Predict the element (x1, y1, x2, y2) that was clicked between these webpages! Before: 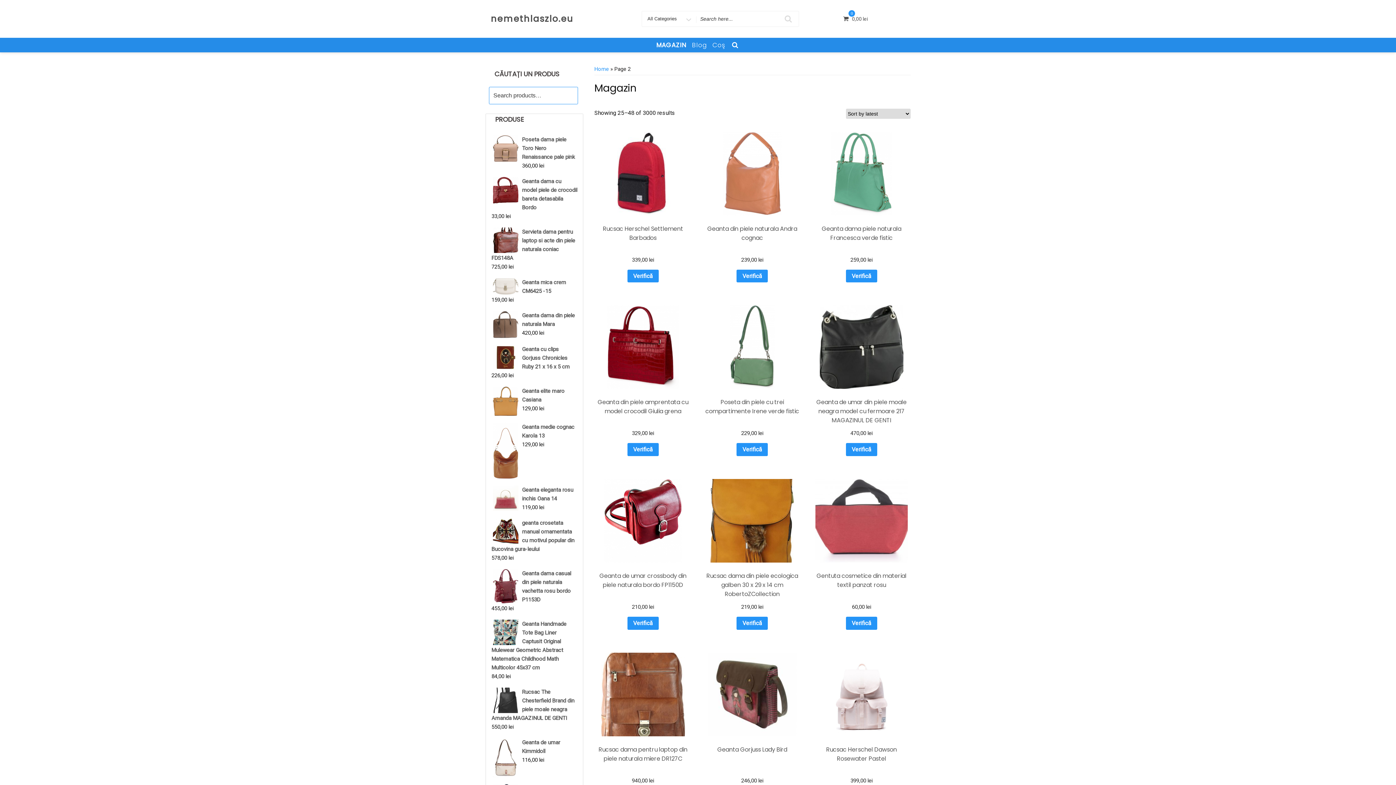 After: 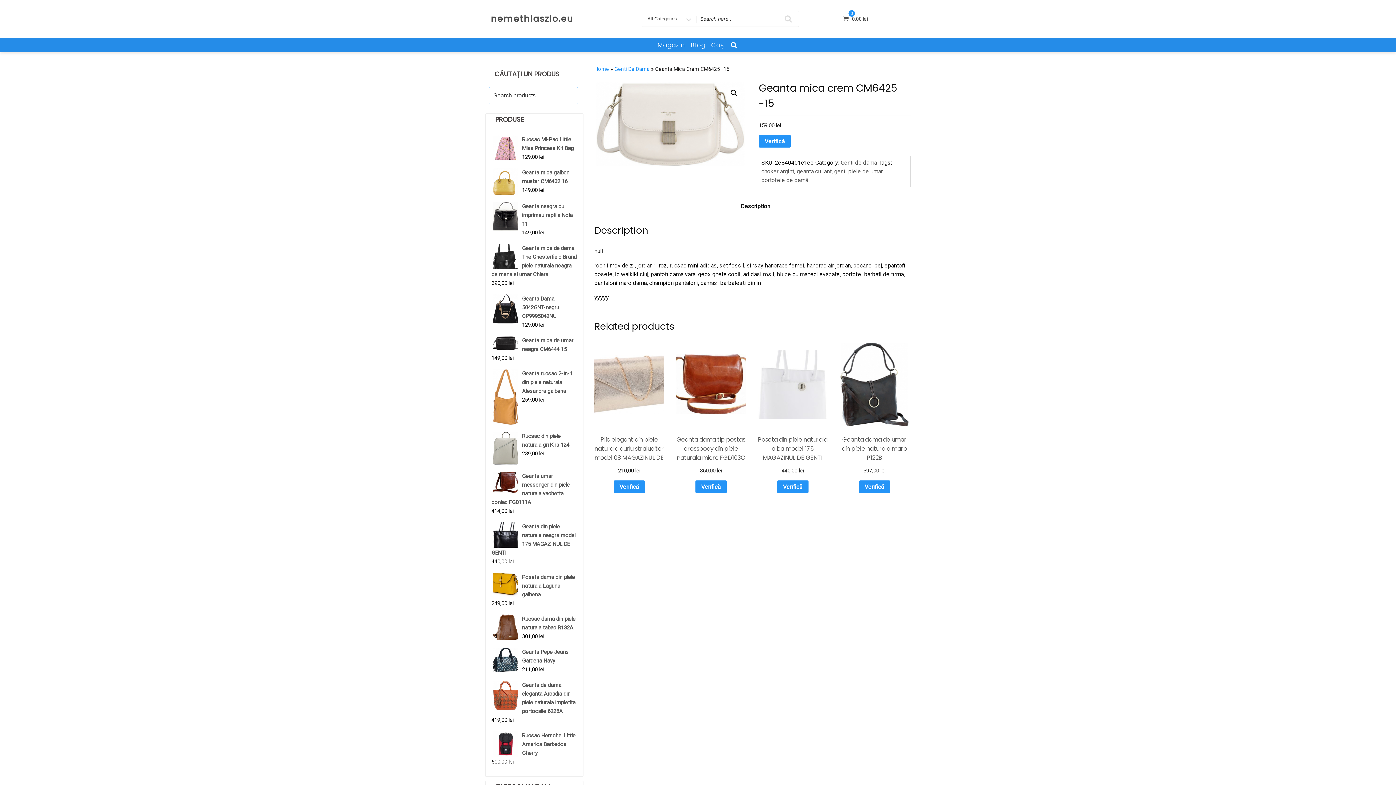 Action: bbox: (491, 278, 577, 295) label: Geanta mica crem CM6425 -15